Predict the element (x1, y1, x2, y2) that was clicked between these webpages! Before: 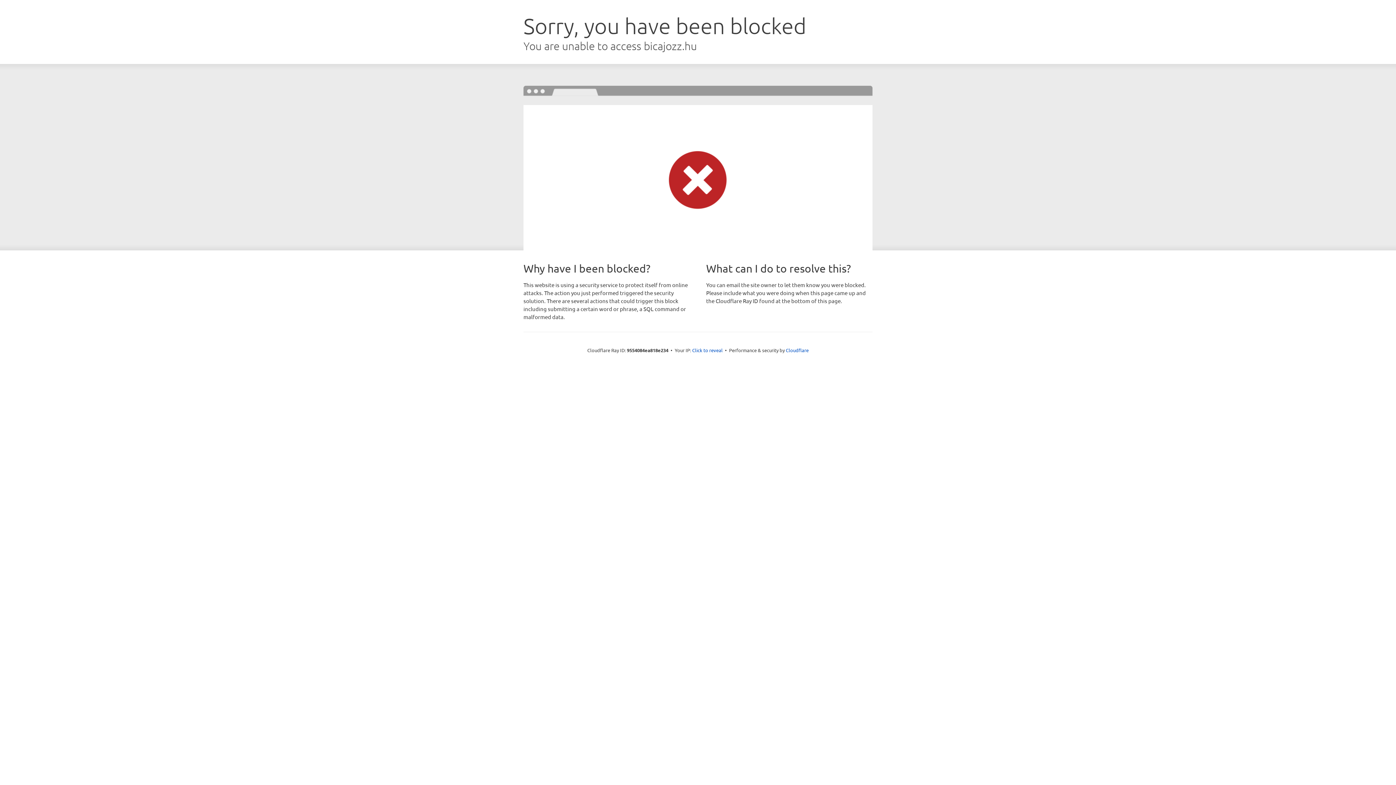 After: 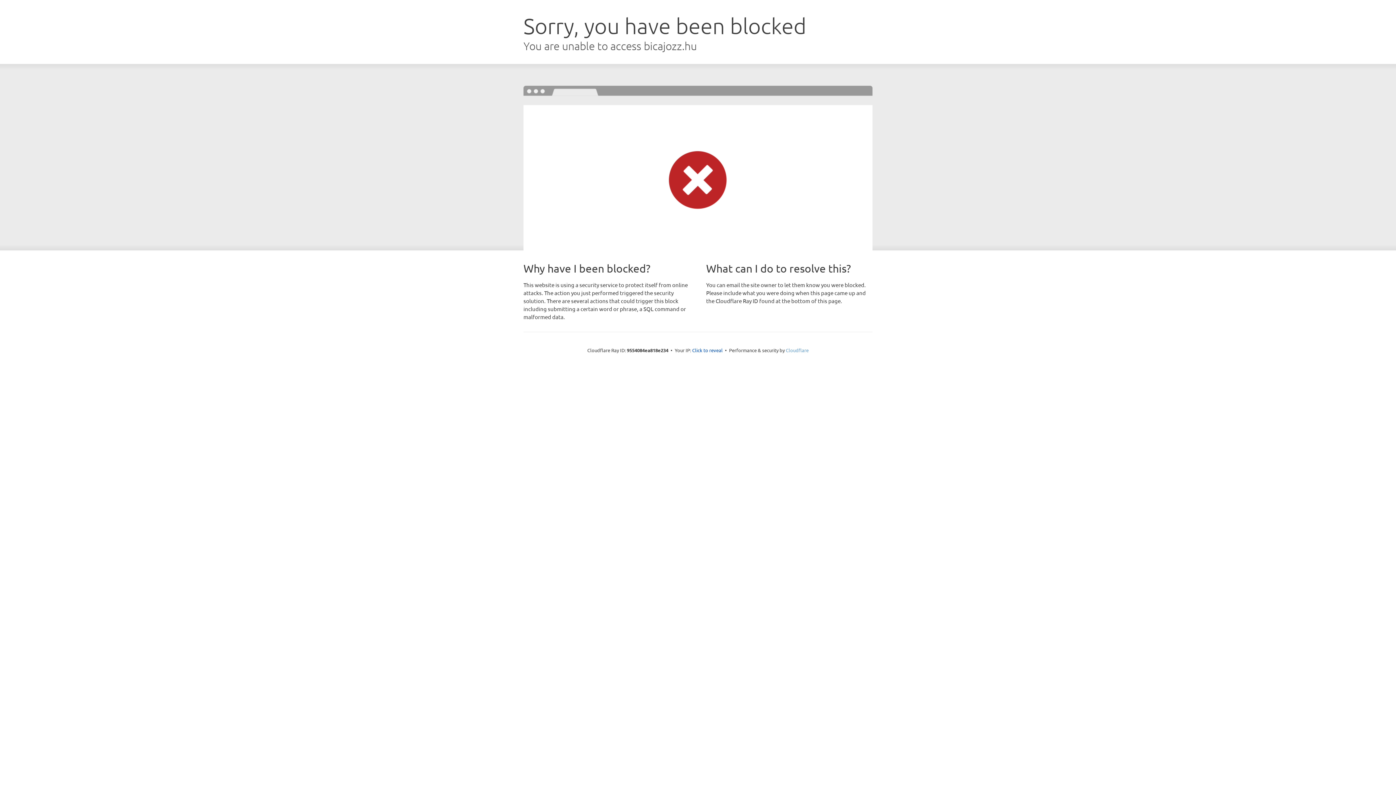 Action: bbox: (786, 347, 808, 353) label: Cloudflare